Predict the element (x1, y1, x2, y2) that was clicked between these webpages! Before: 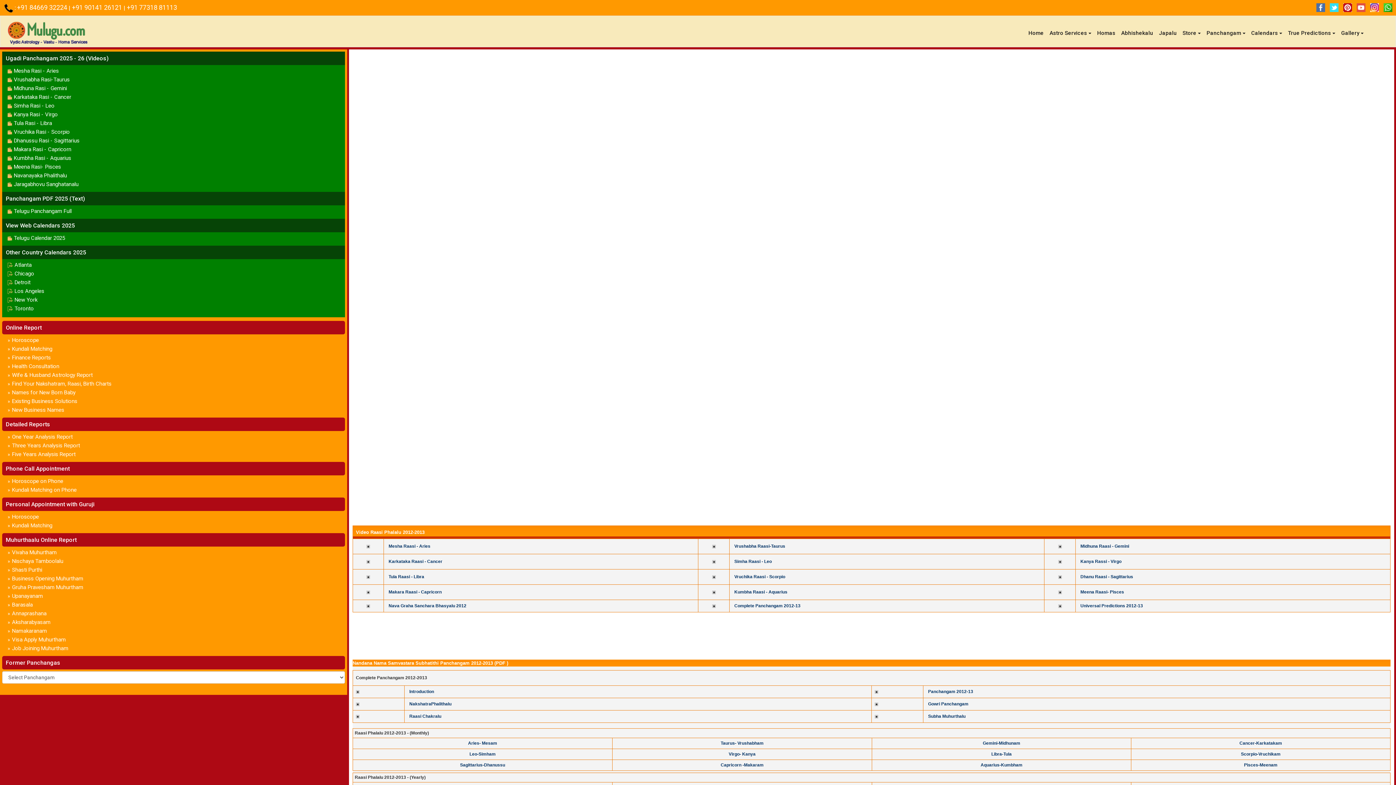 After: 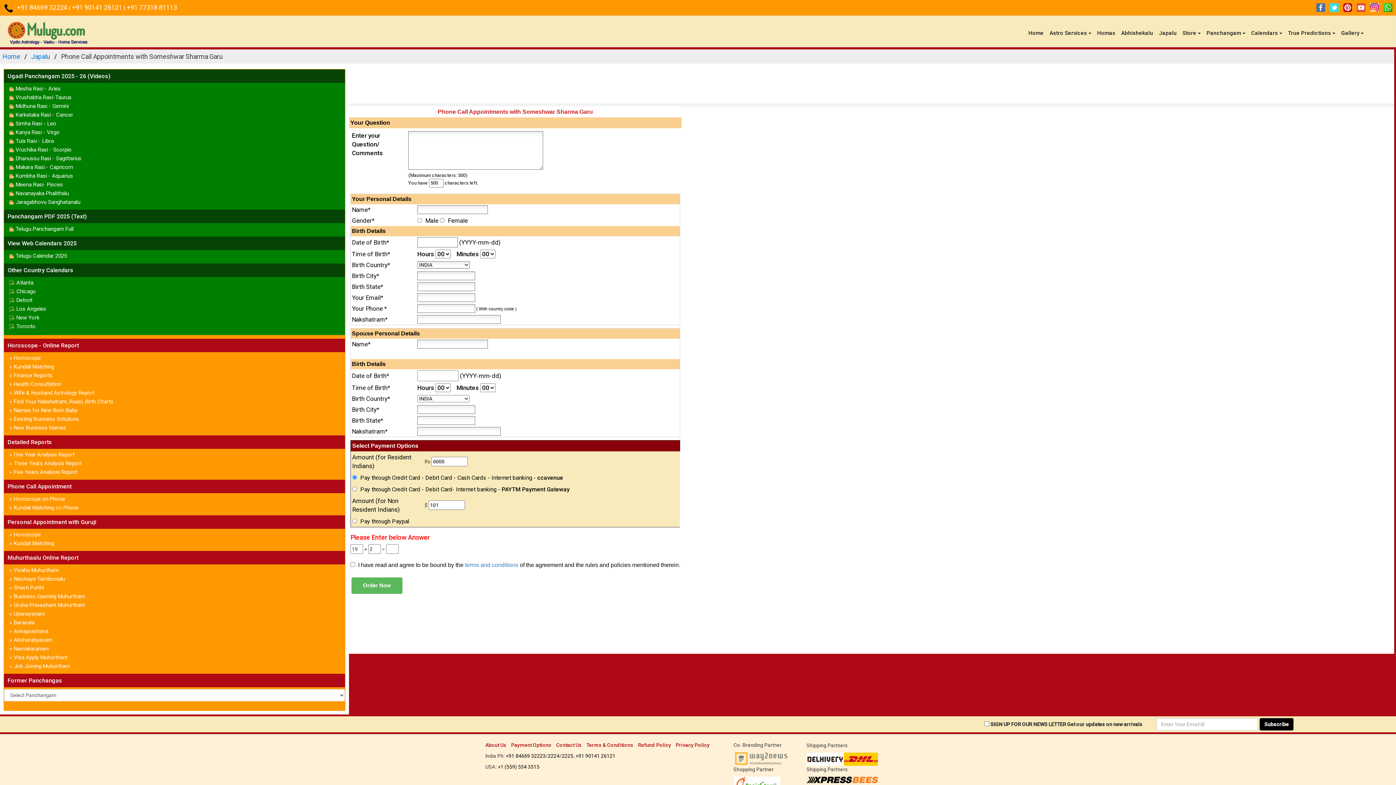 Action: label: Kundali Matching on Phone bbox: (12, 486, 76, 494)